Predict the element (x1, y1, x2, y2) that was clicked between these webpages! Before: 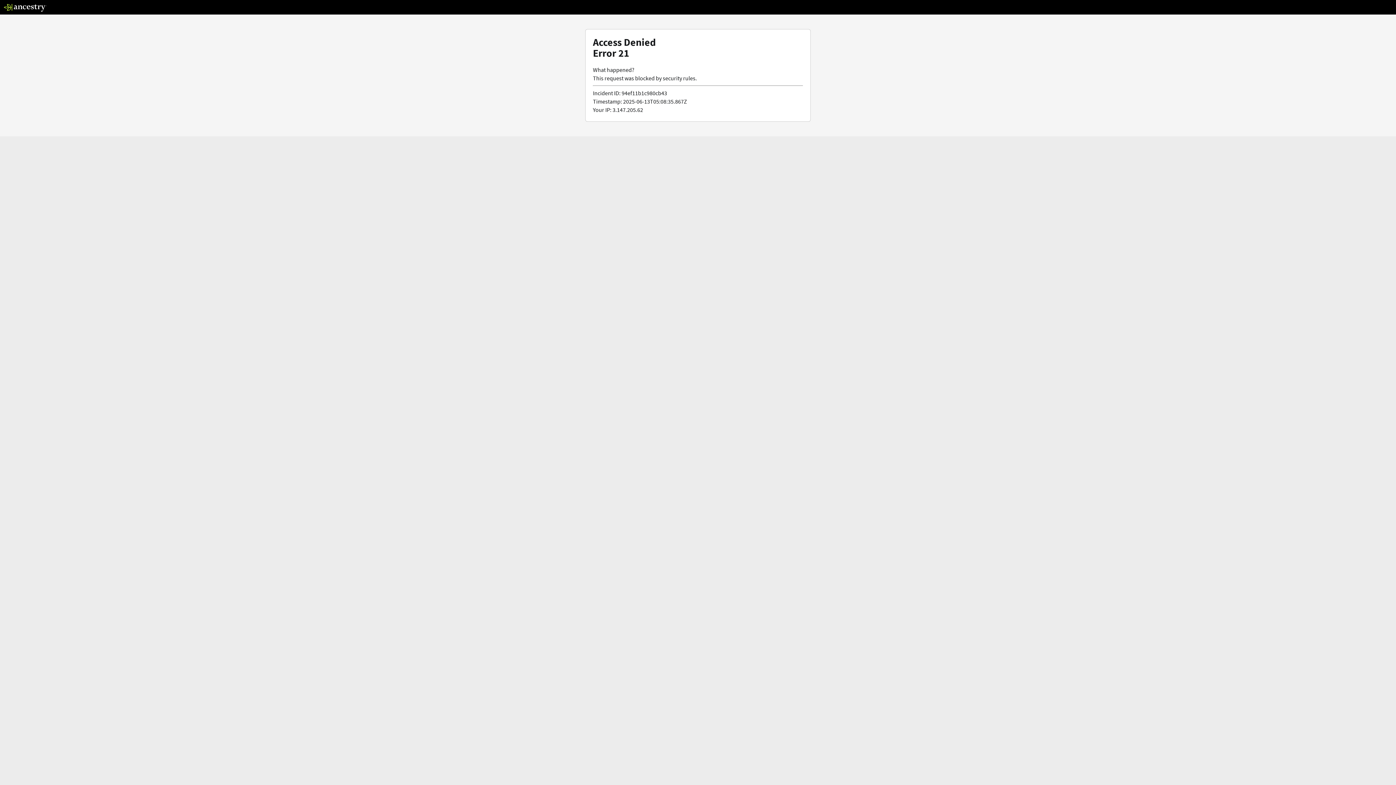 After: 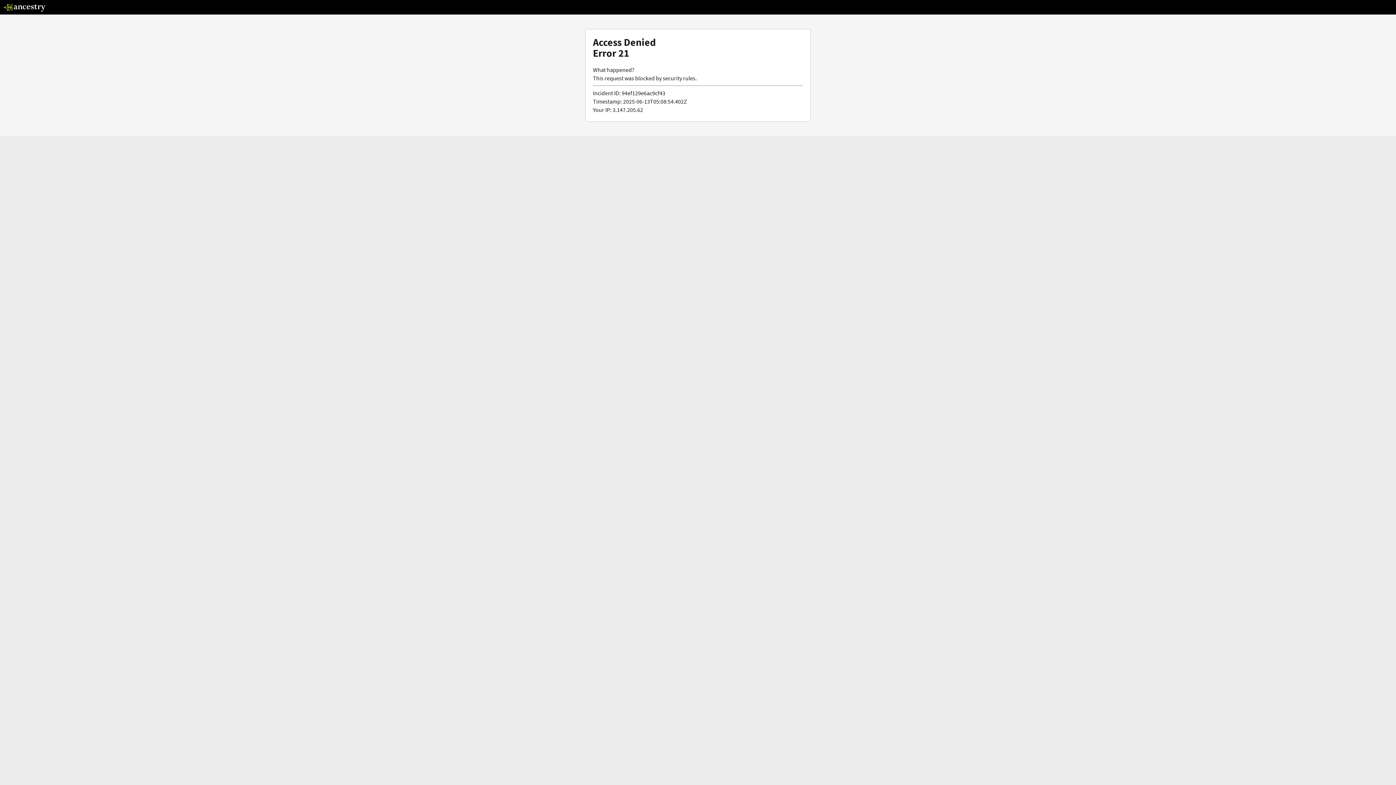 Action: bbox: (3, 5, 46, 13)